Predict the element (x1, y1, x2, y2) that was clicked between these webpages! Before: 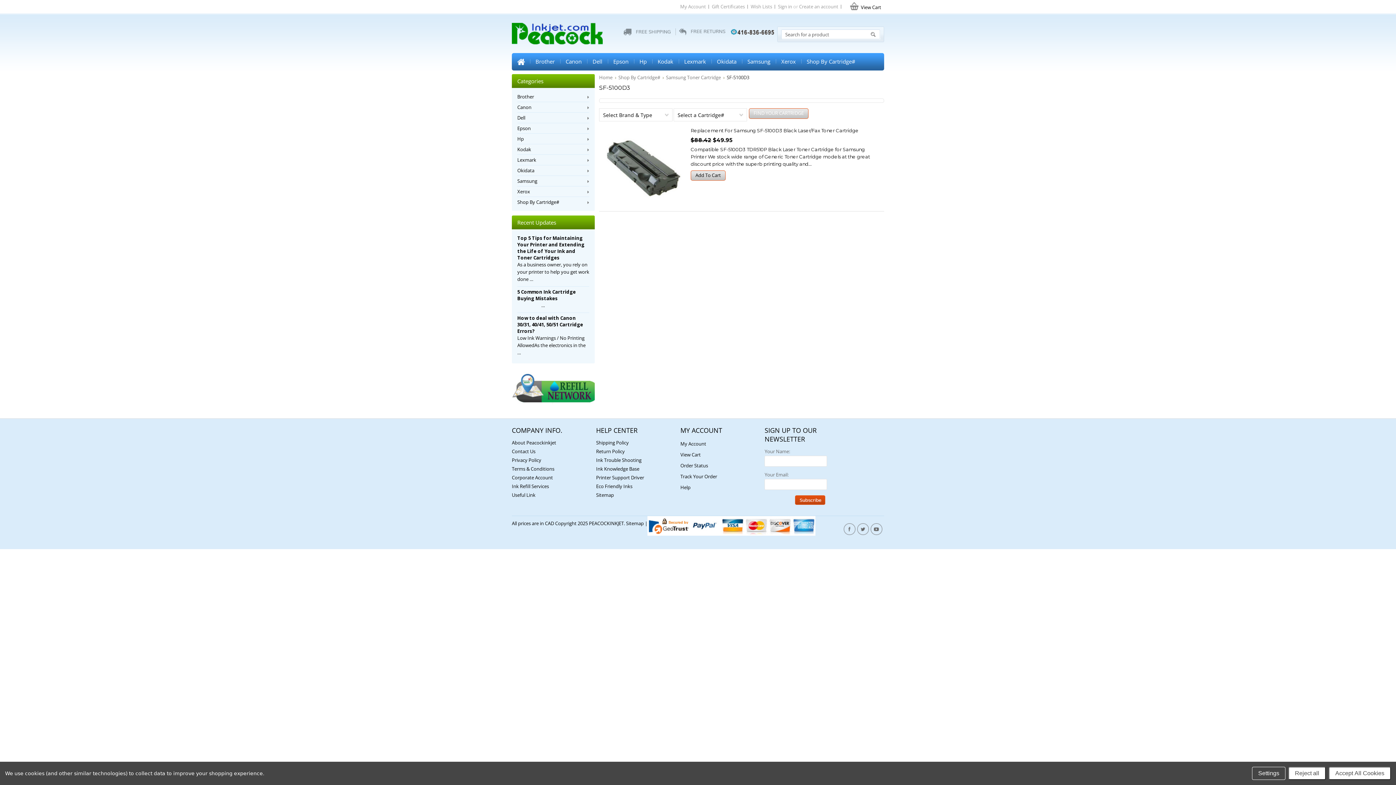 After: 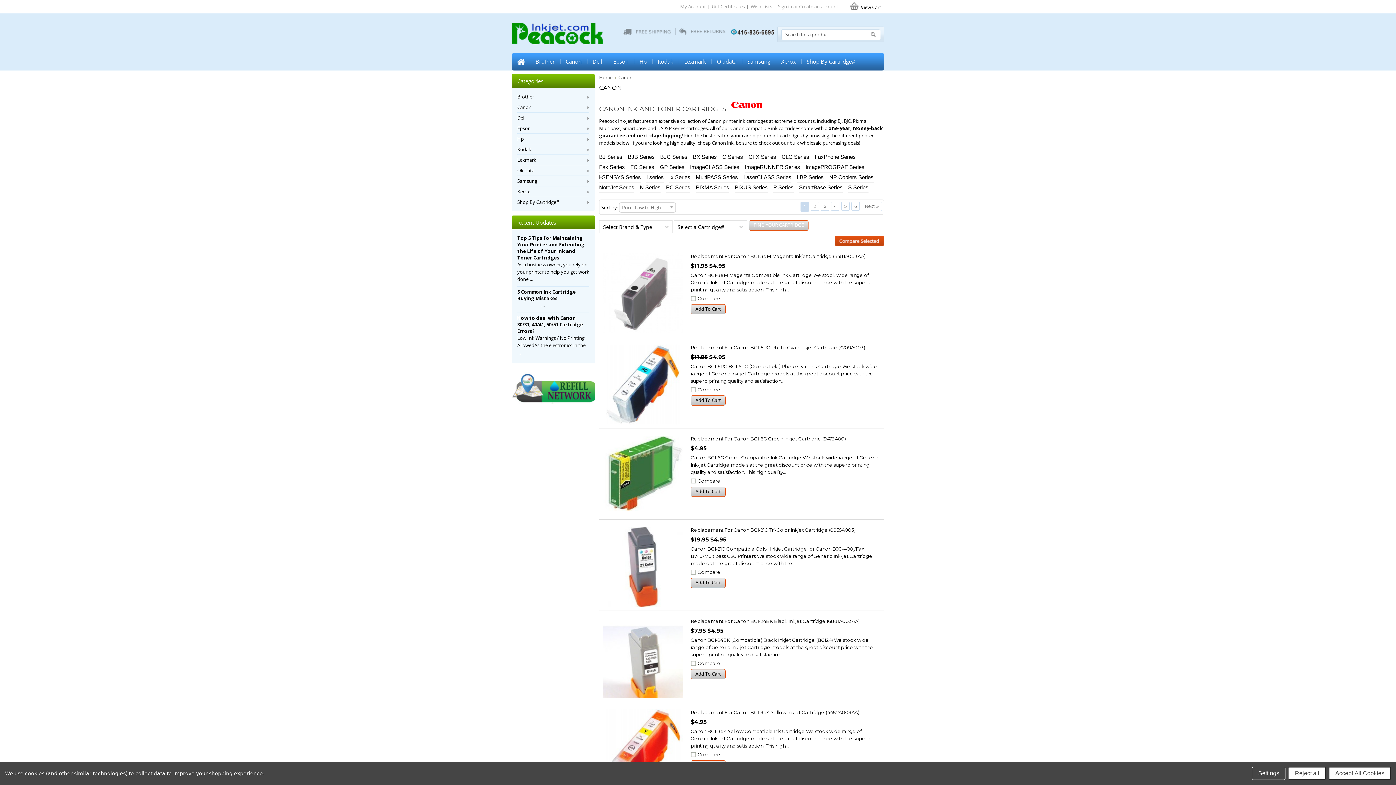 Action: bbox: (560, 53, 587, 69) label: Canon